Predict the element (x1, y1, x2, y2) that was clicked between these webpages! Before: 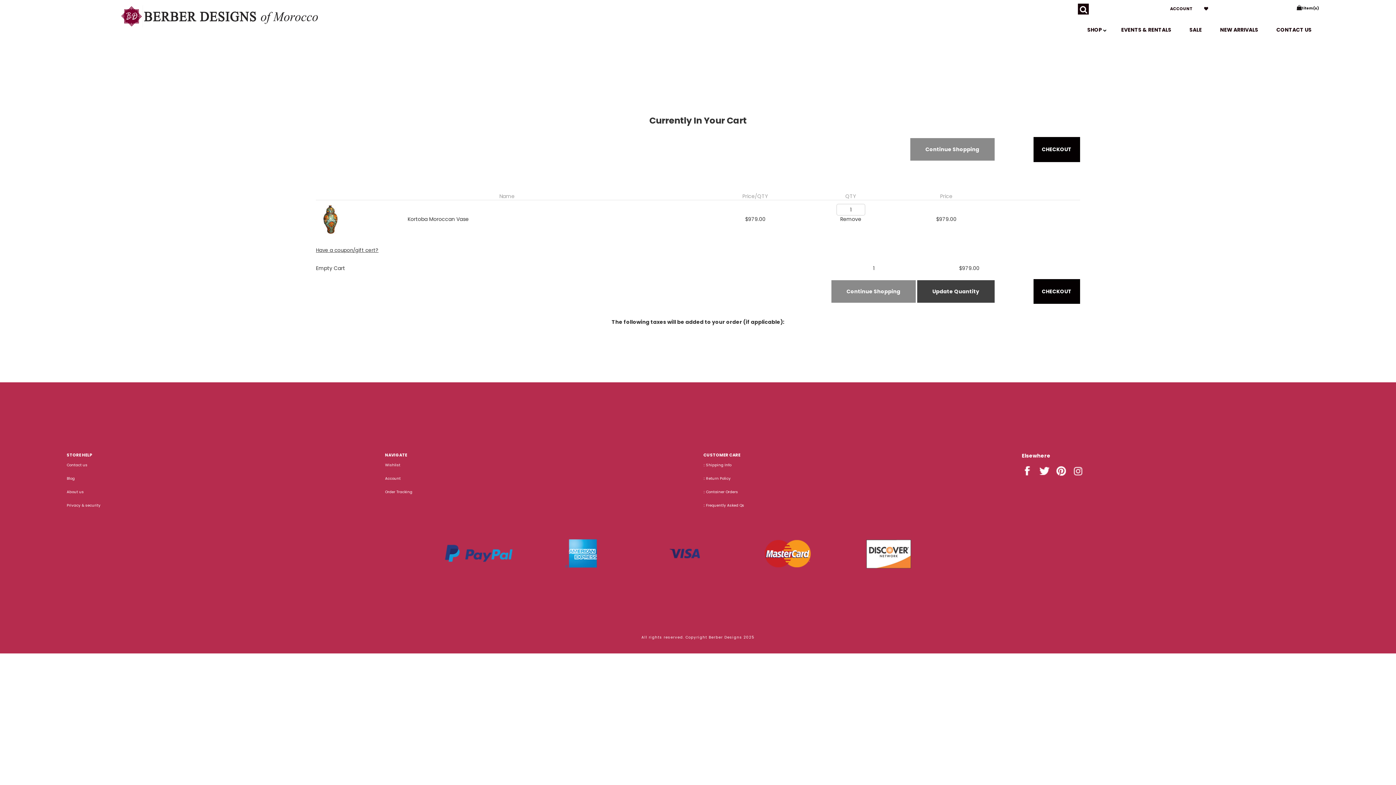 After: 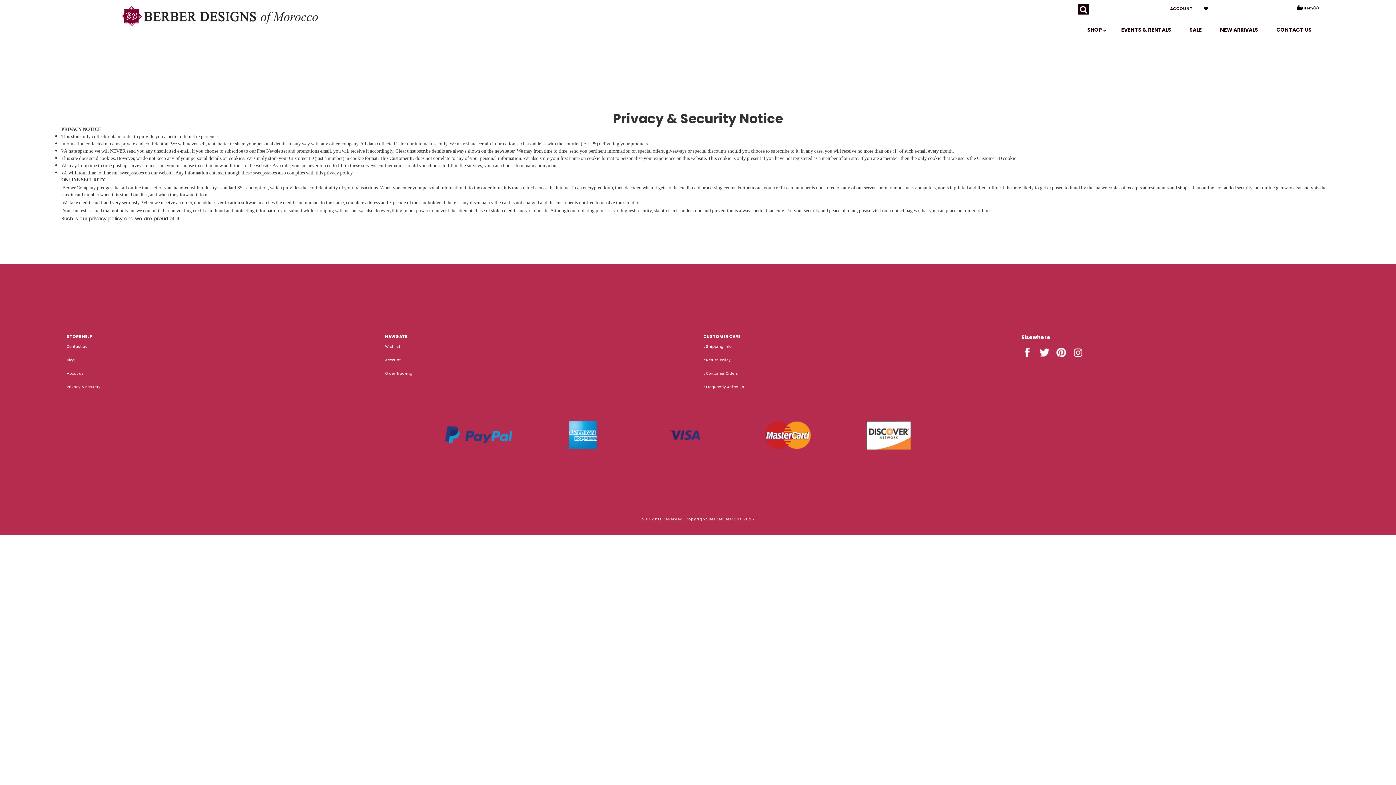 Action: label: Privacy & security bbox: (66, 502, 100, 508)